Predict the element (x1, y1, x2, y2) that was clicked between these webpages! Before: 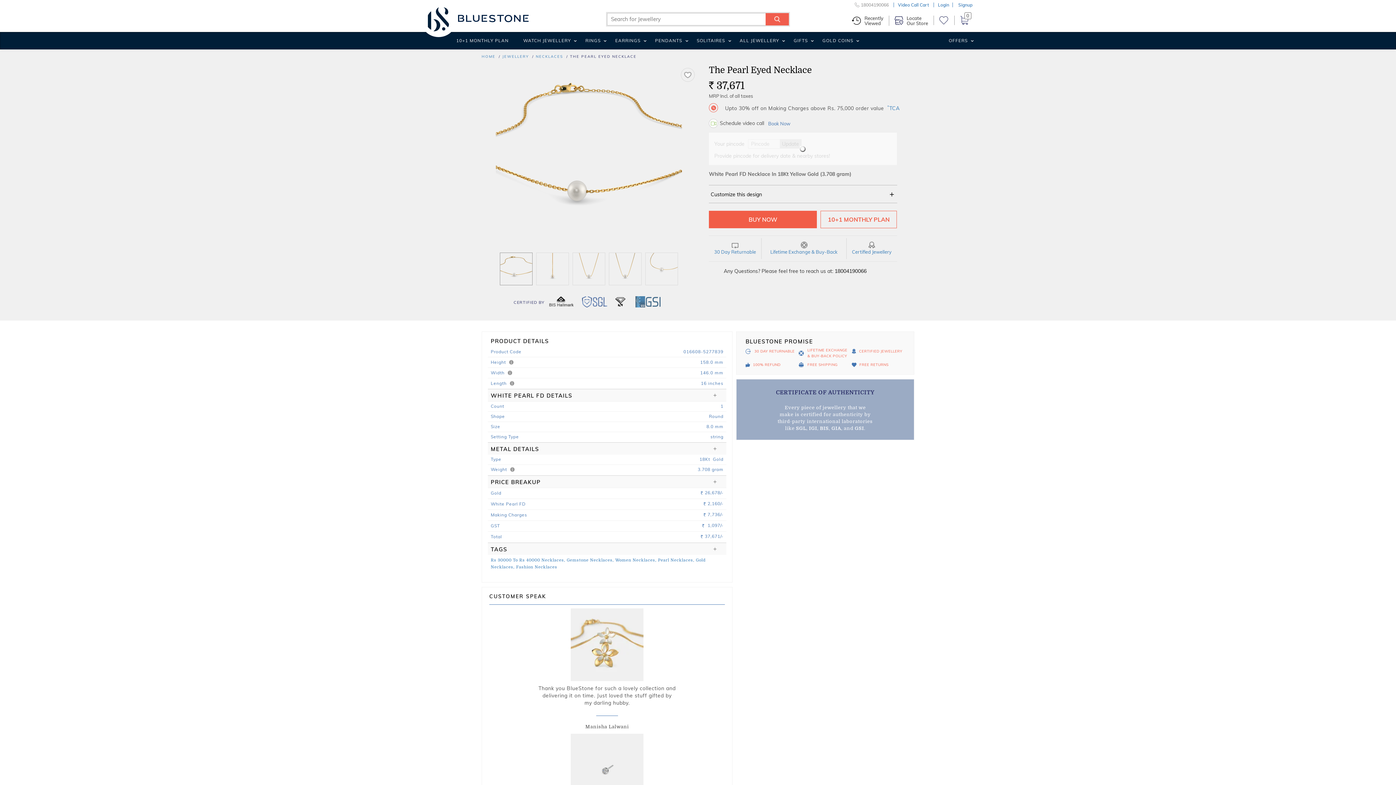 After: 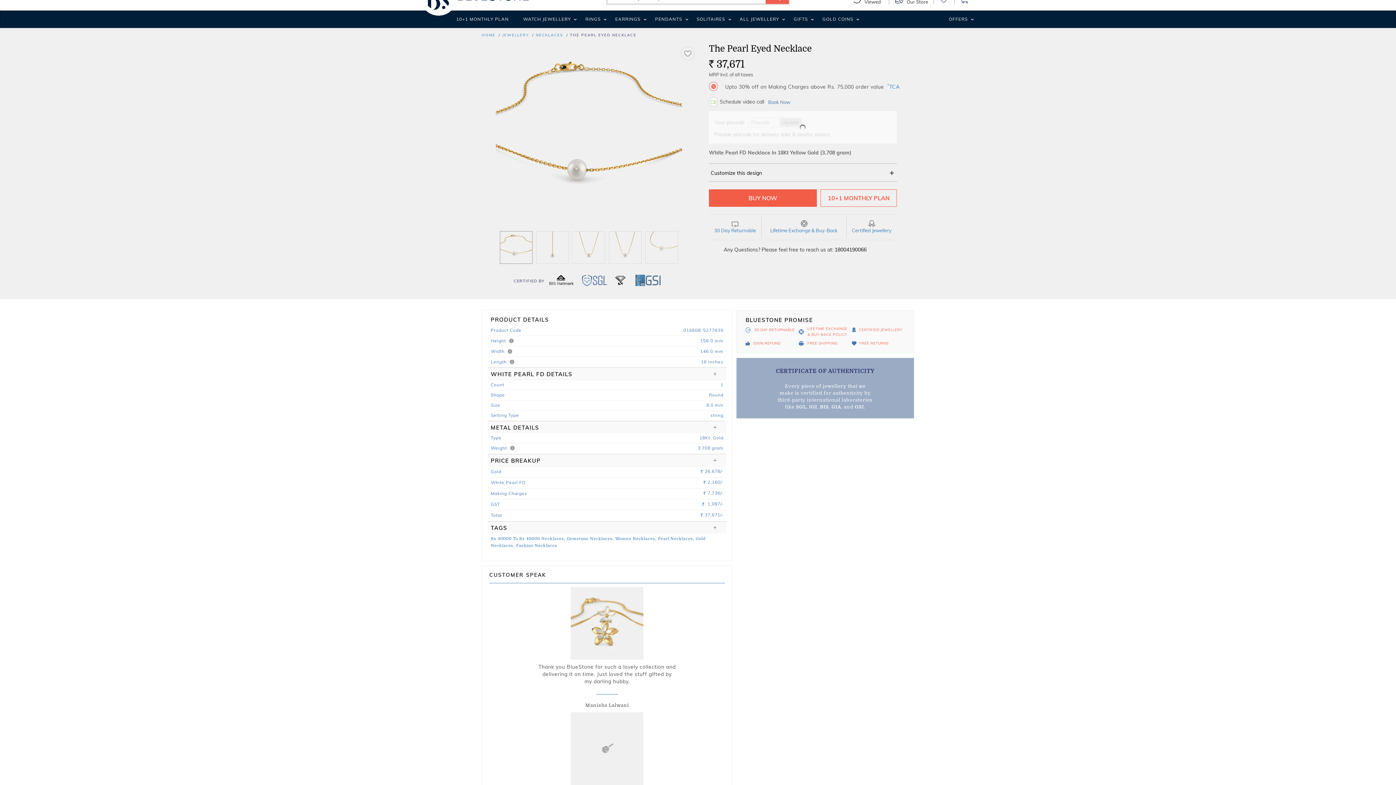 Action: bbox: (505, 734, 709, 806)